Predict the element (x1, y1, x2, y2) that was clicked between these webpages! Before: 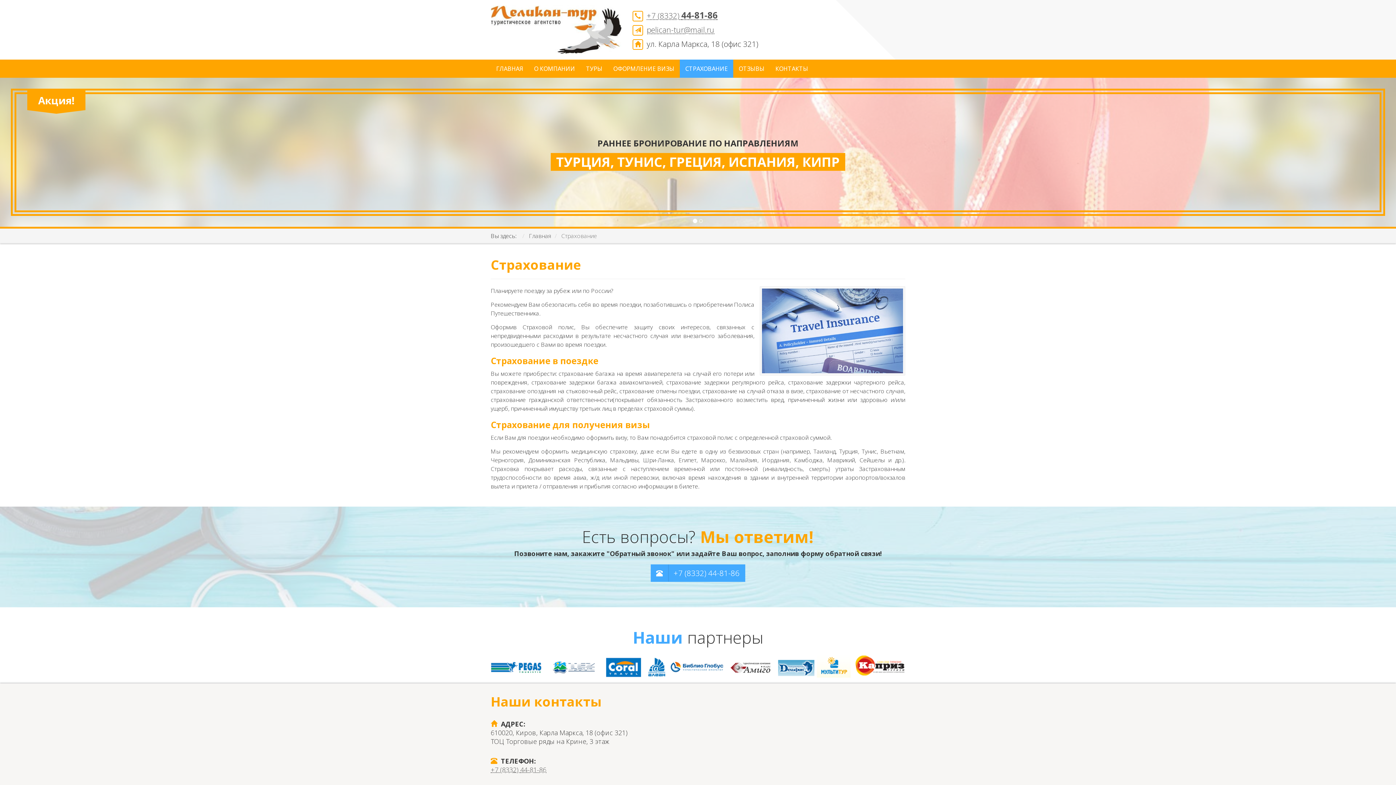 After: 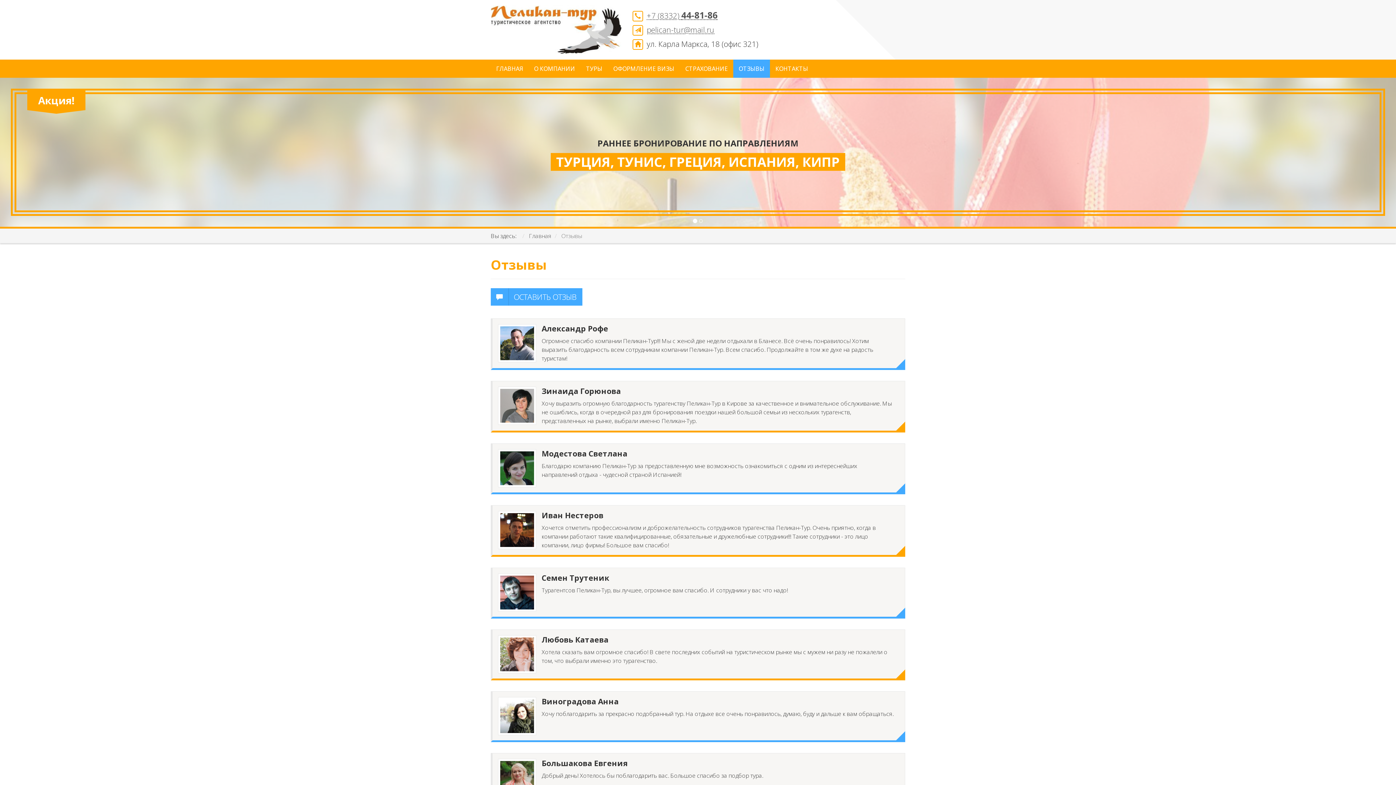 Action: label: ОТЗЫВЫ bbox: (733, 59, 770, 77)